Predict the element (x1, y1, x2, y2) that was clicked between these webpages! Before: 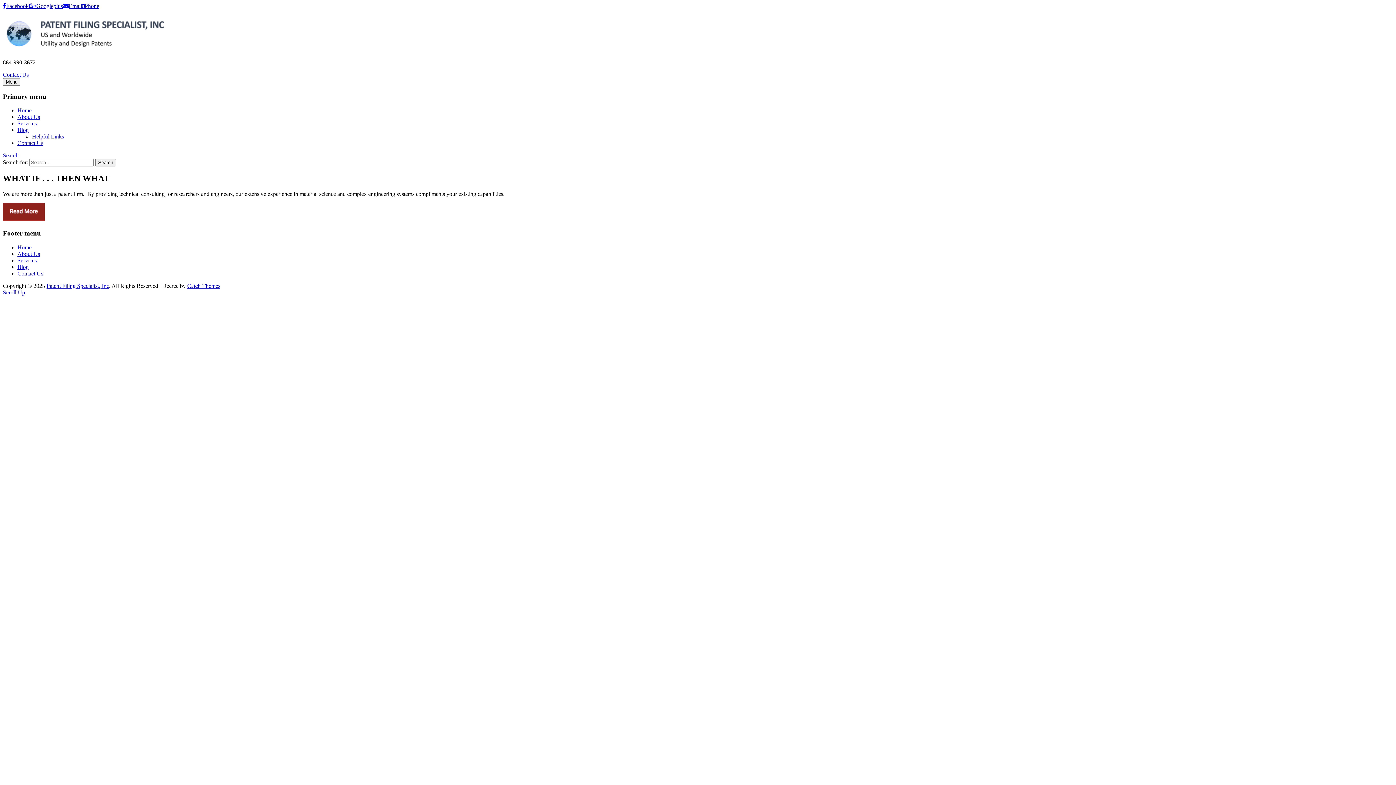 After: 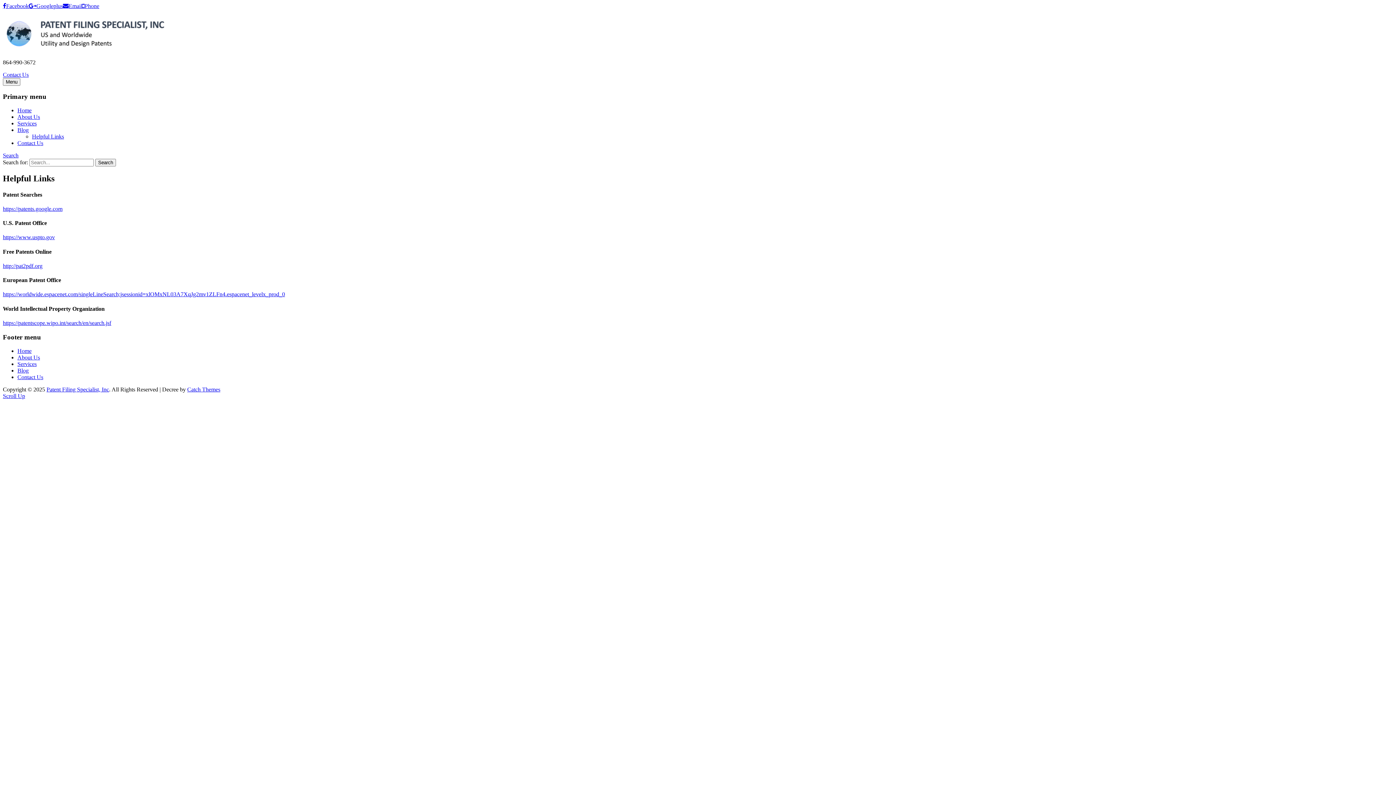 Action: bbox: (32, 133, 64, 139) label: Helpful Links